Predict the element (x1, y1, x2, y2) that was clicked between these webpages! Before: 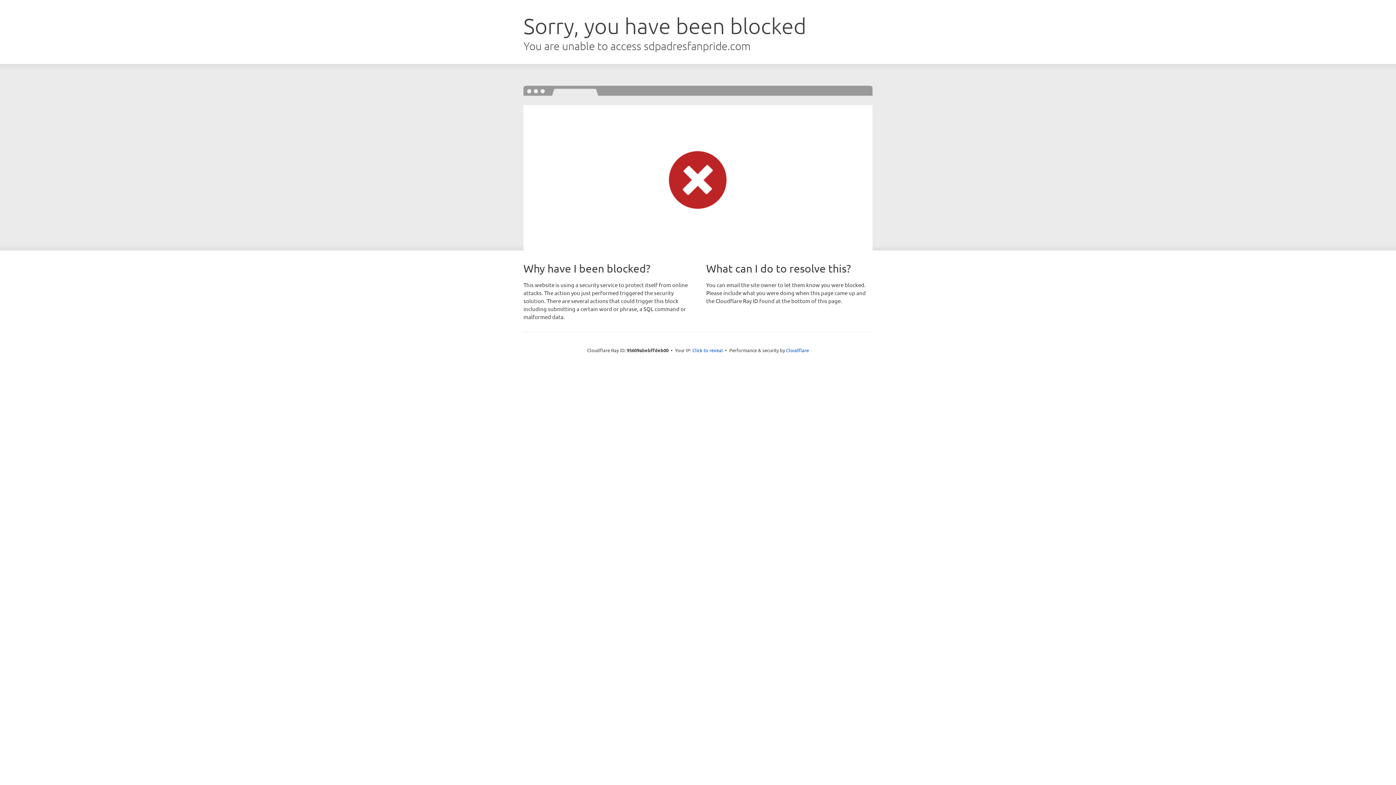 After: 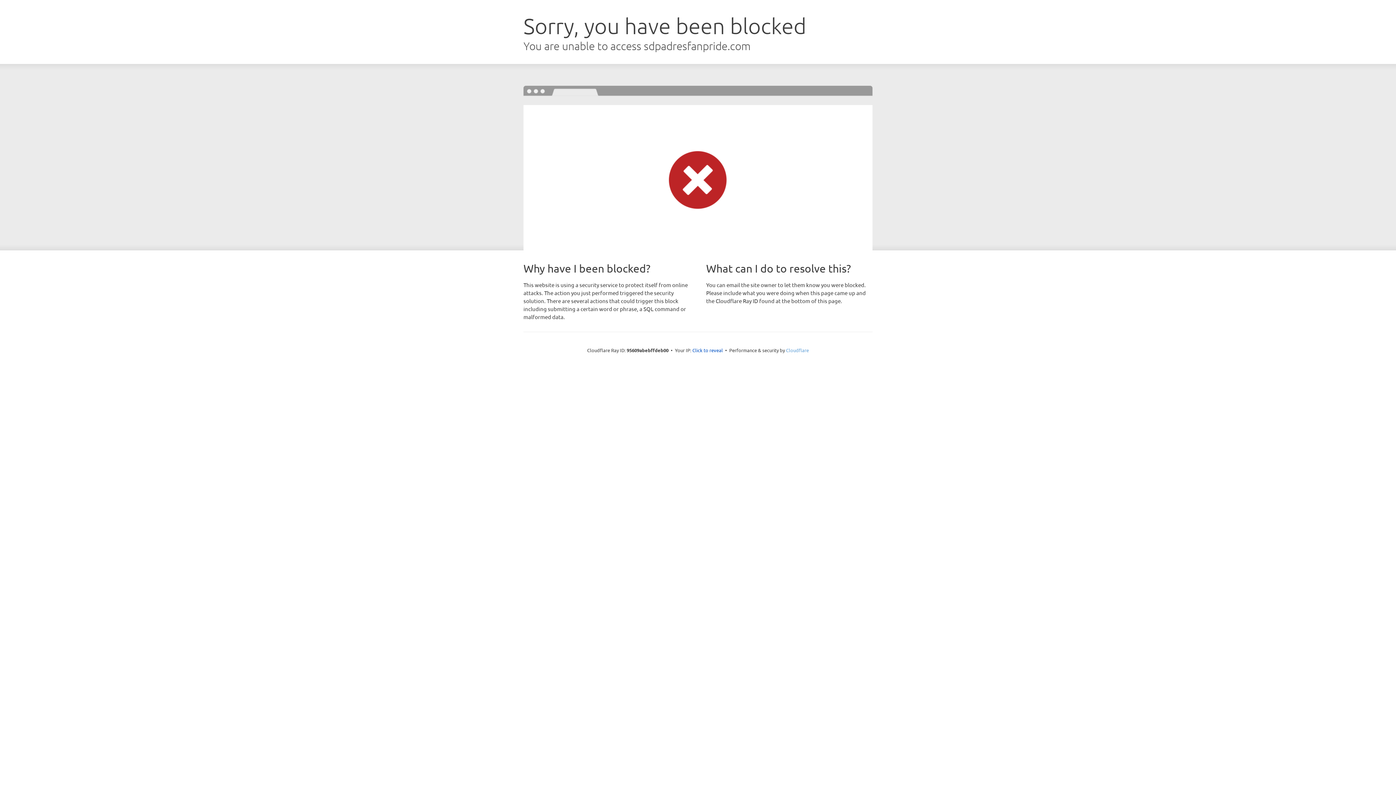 Action: label: Cloudflare bbox: (786, 347, 809, 353)